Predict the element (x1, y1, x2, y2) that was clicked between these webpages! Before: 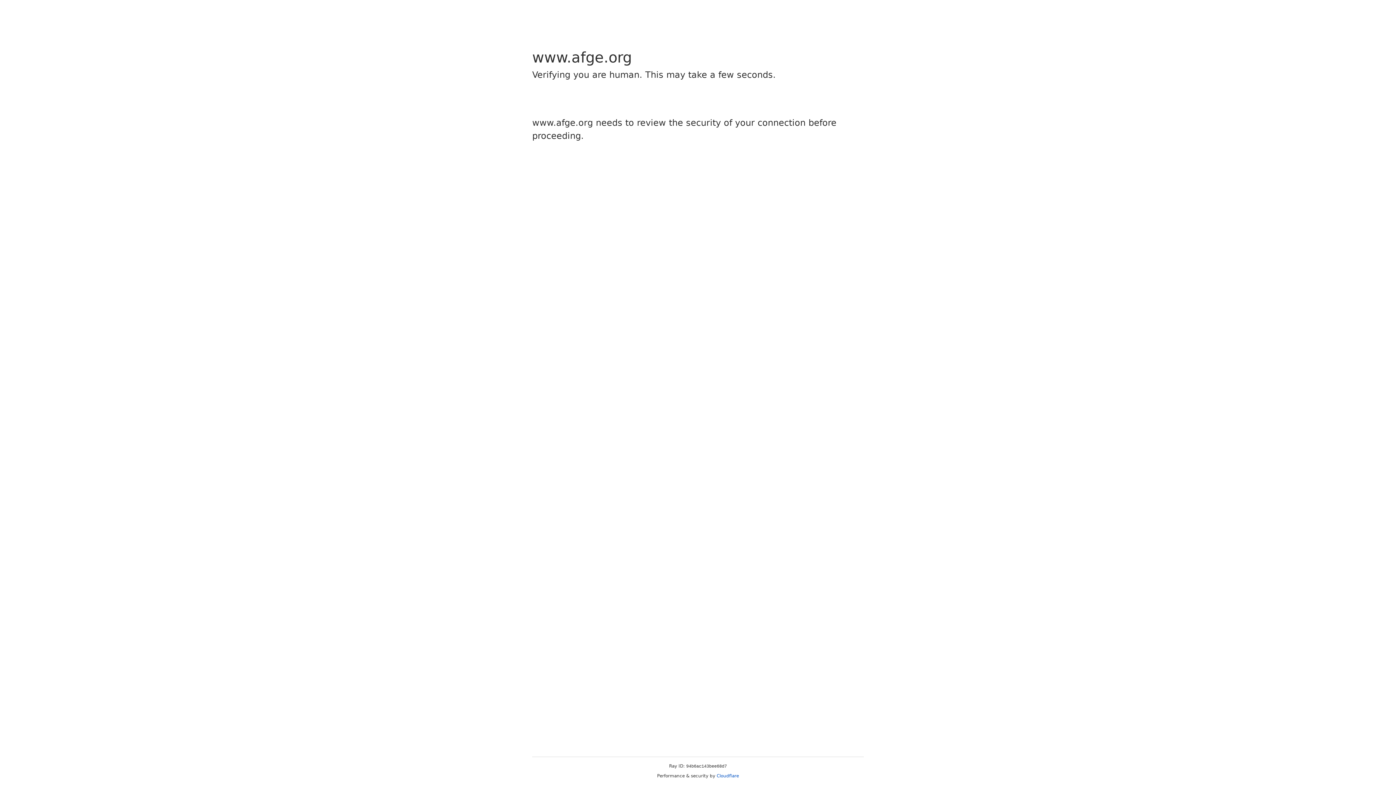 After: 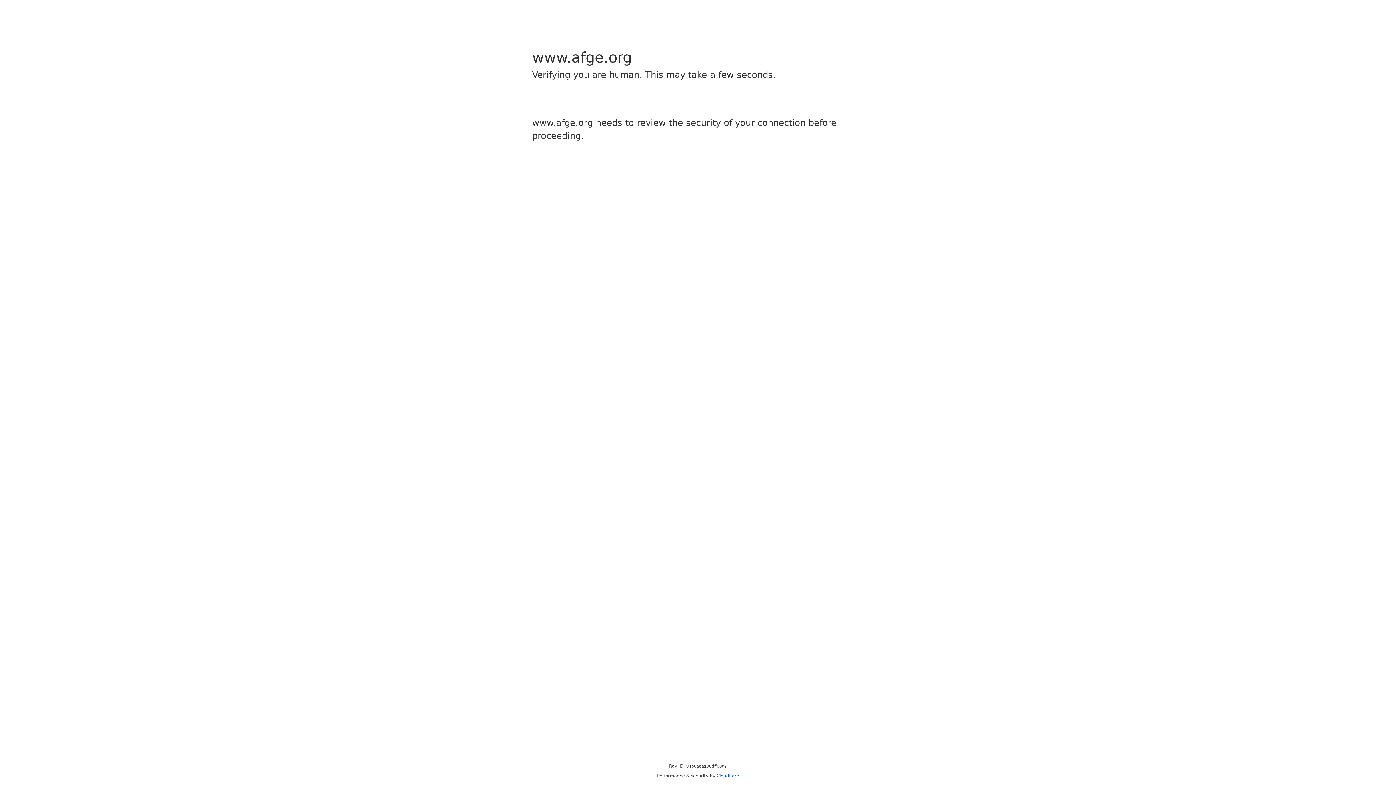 Action: bbox: (716, 773, 739, 778) label: Cloudflare